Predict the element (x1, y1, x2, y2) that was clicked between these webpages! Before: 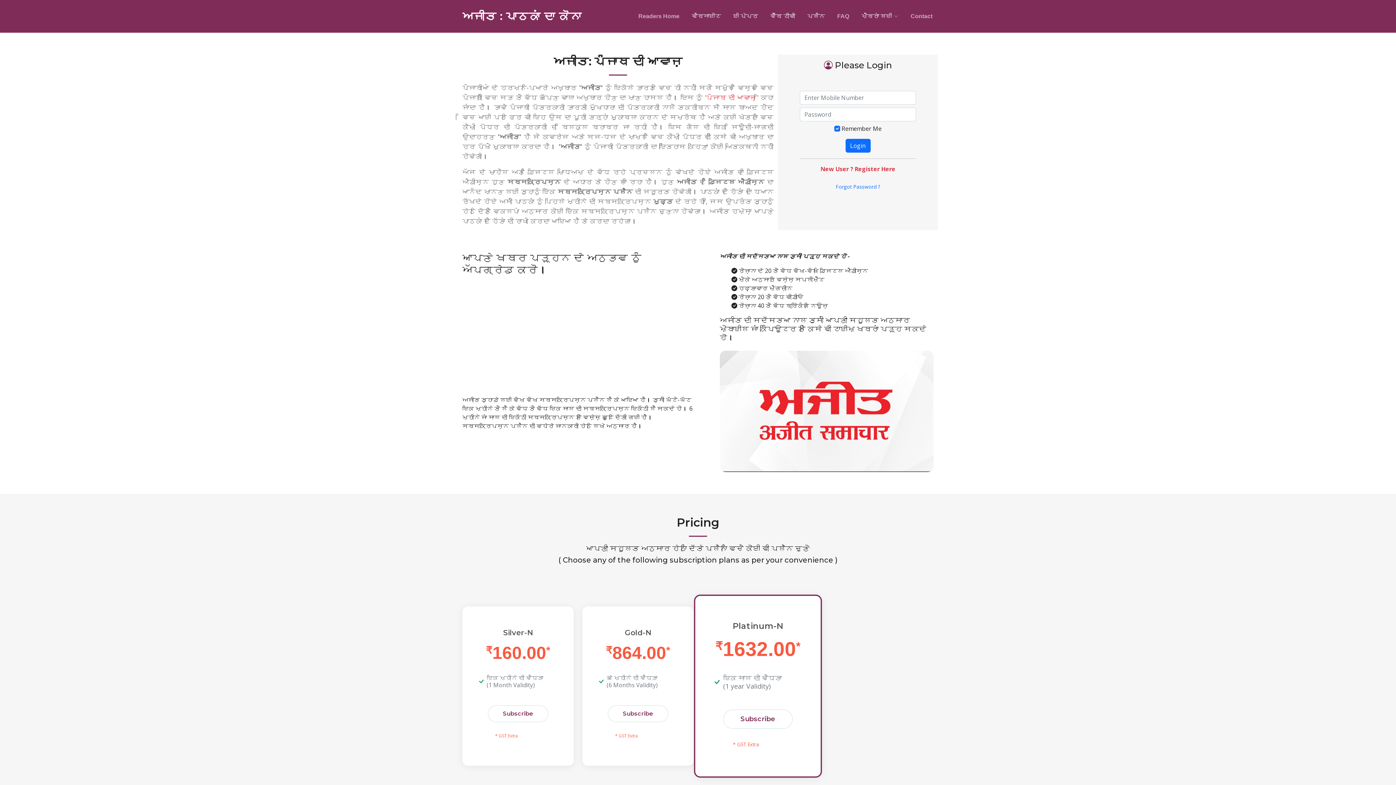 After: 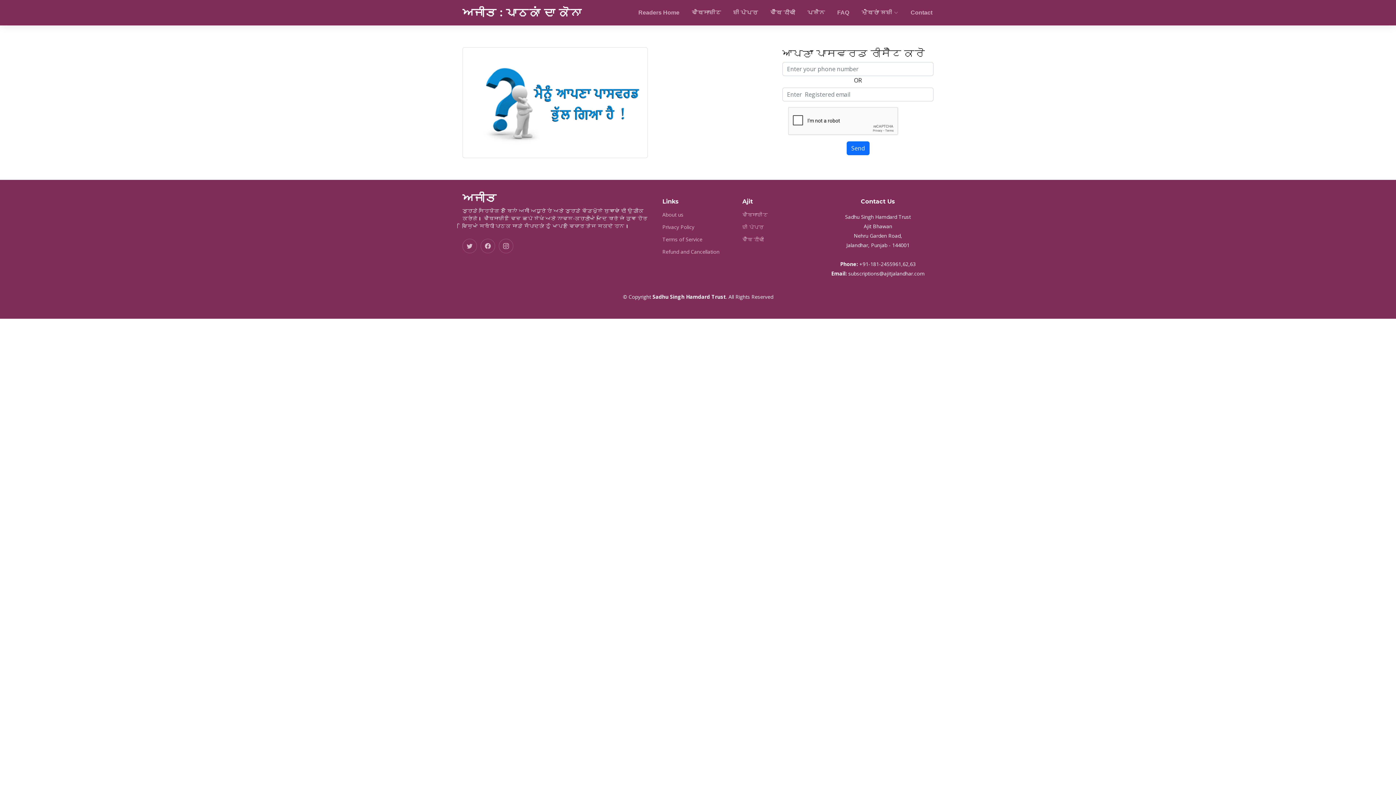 Action: bbox: (836, 183, 880, 190) label: Forgot Password ?